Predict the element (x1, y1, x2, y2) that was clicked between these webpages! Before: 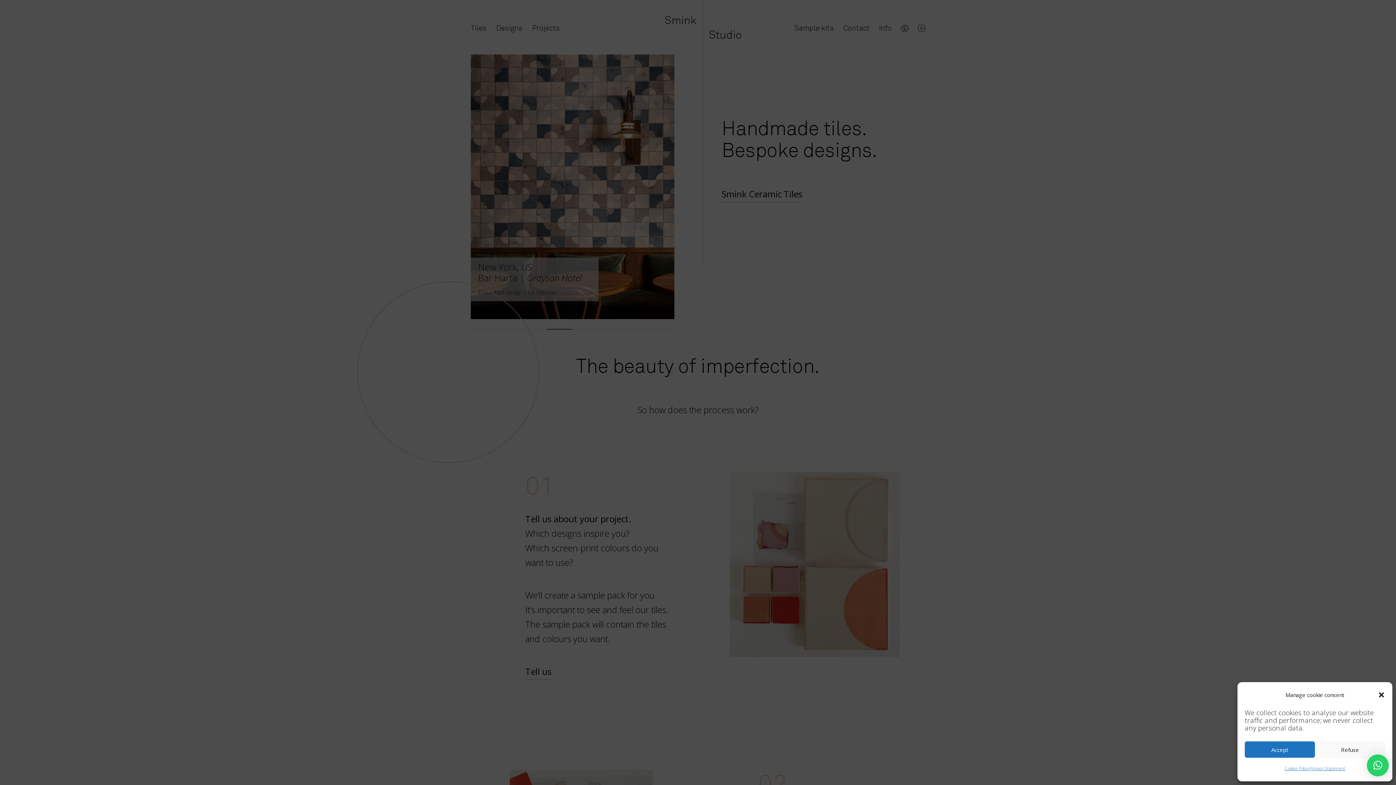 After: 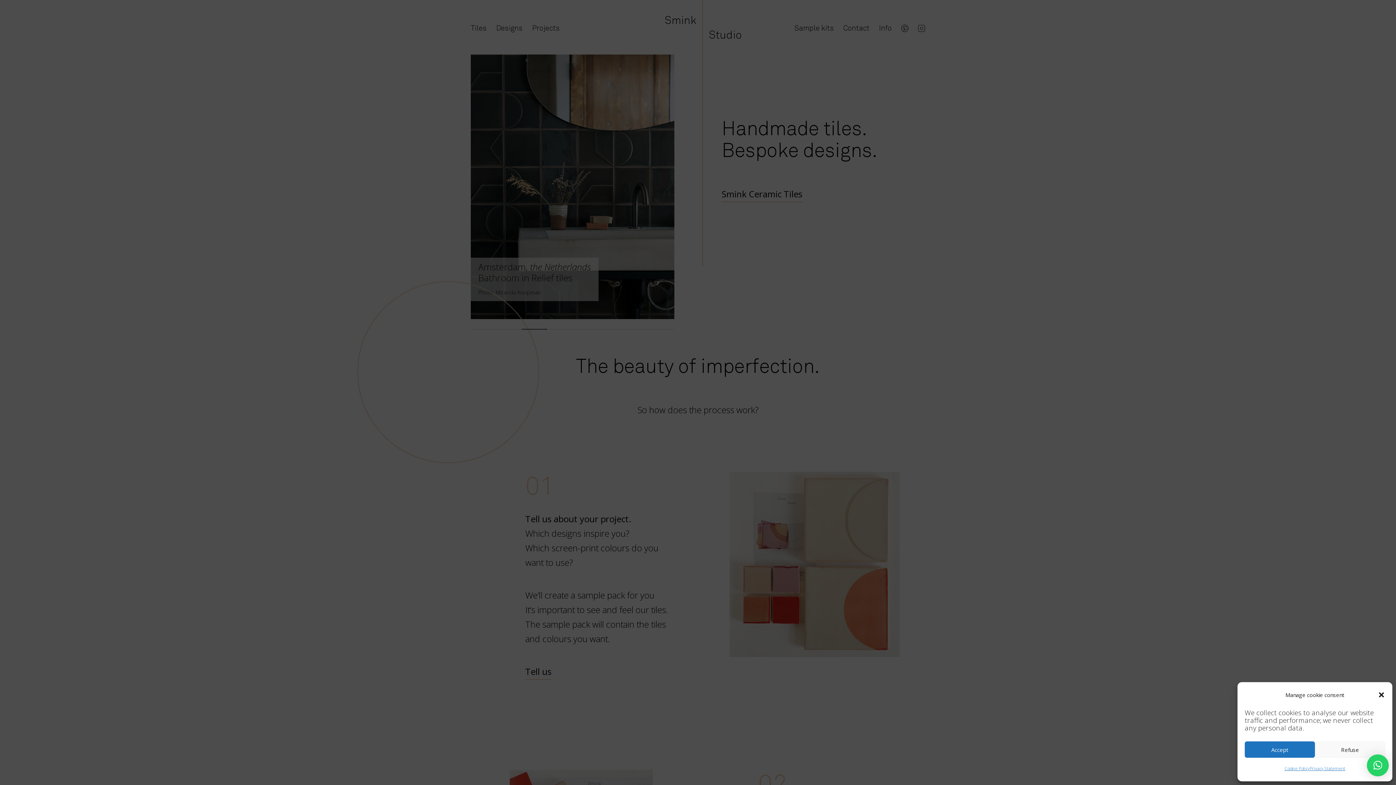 Action: bbox: (1367, 754, 1389, 776) label: ×